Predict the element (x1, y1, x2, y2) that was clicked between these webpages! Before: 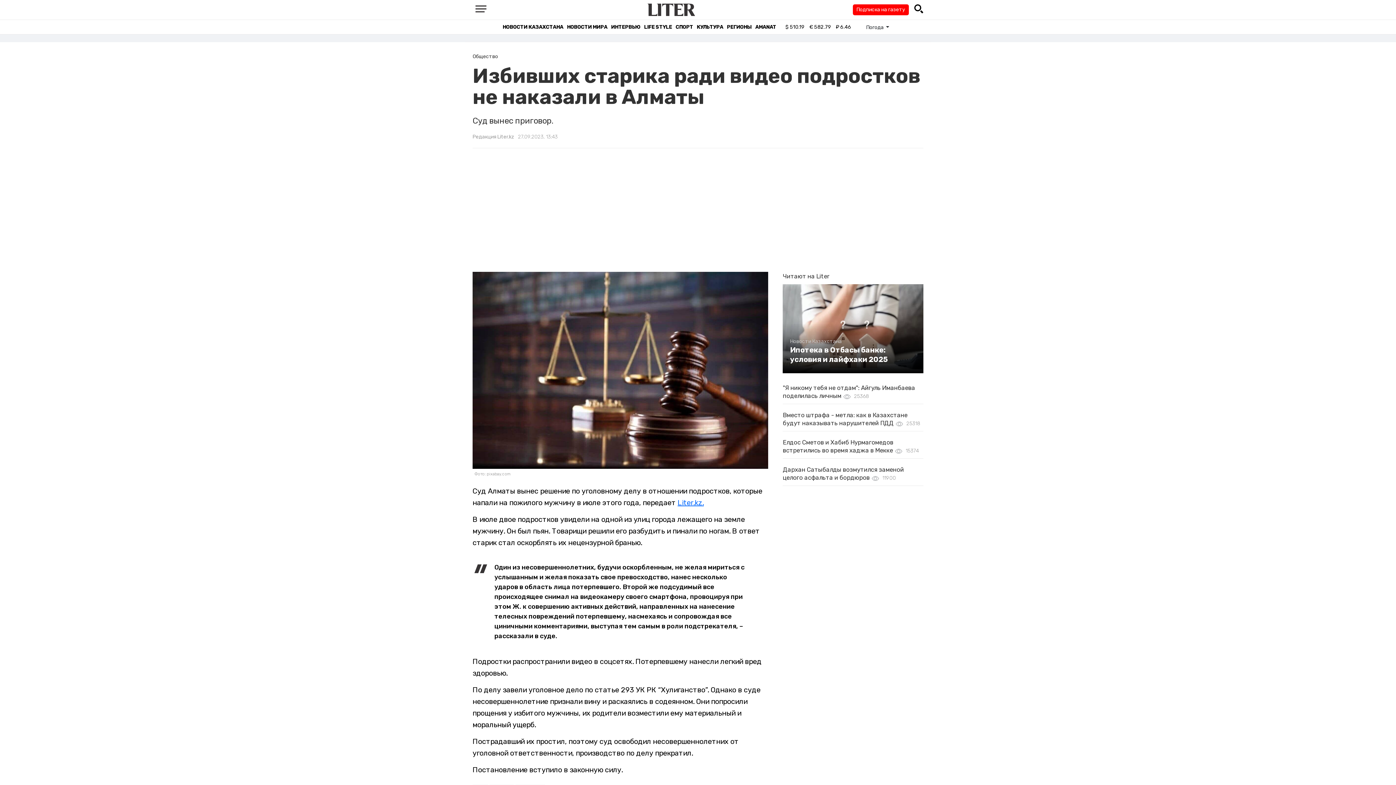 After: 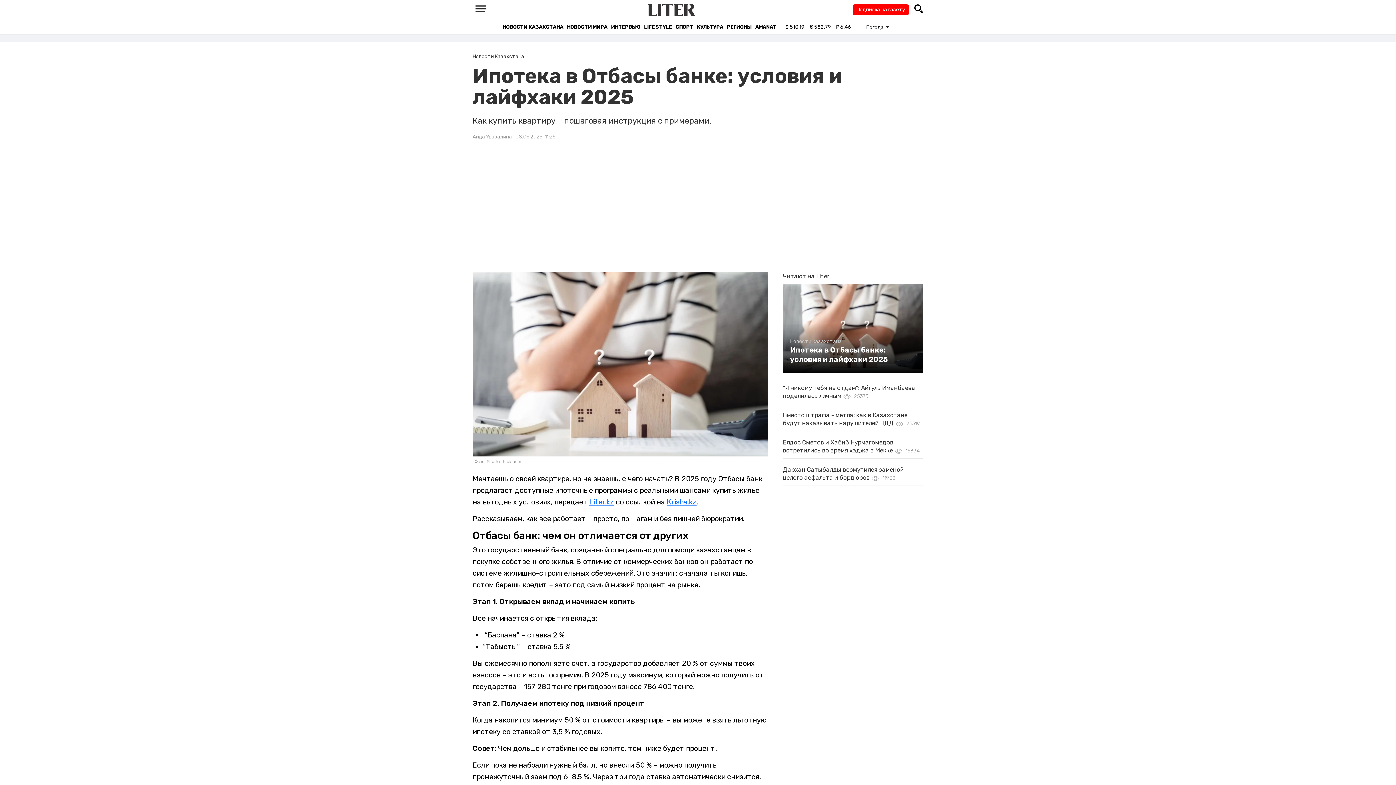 Action: label: Ипотека в Отбасы банке: условия и лайфхаки 2025 bbox: (790, 345, 916, 364)